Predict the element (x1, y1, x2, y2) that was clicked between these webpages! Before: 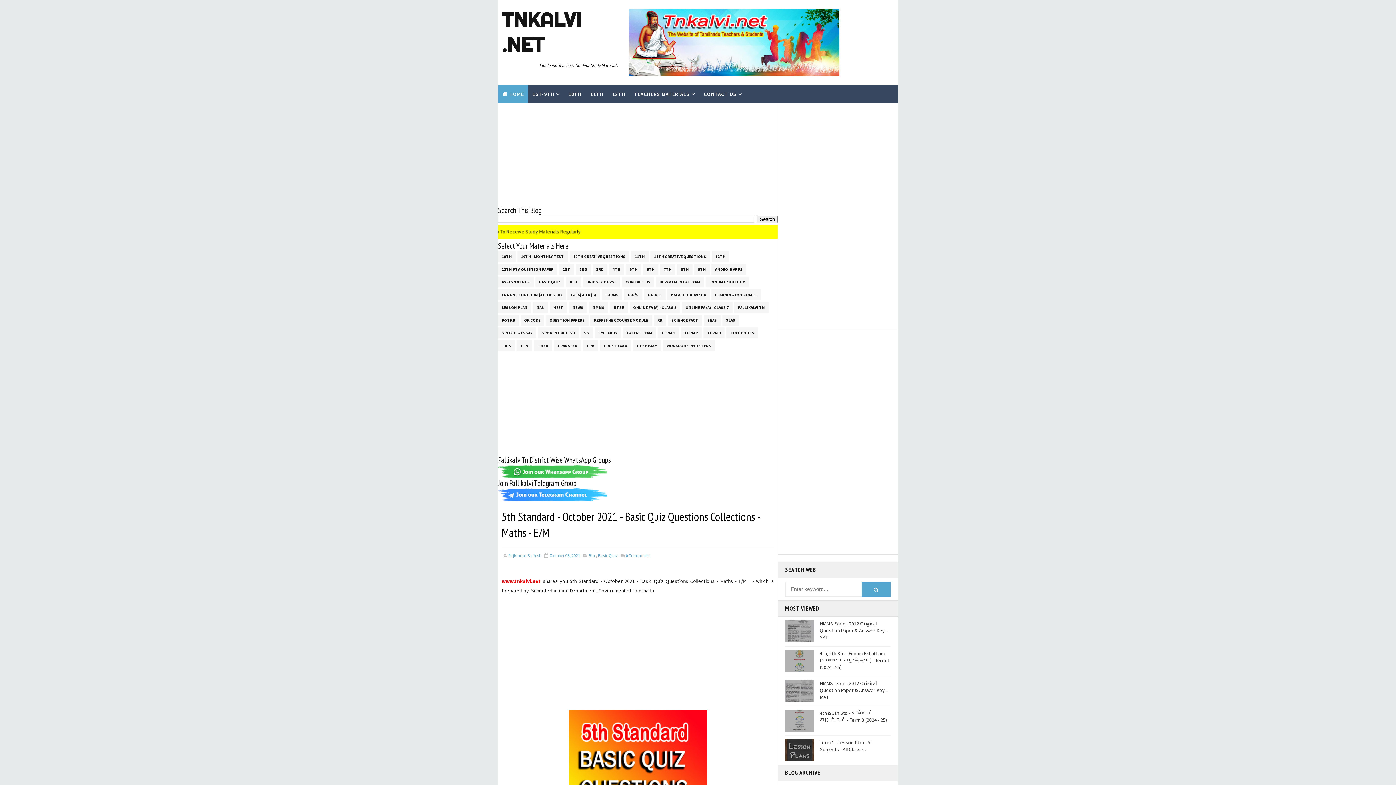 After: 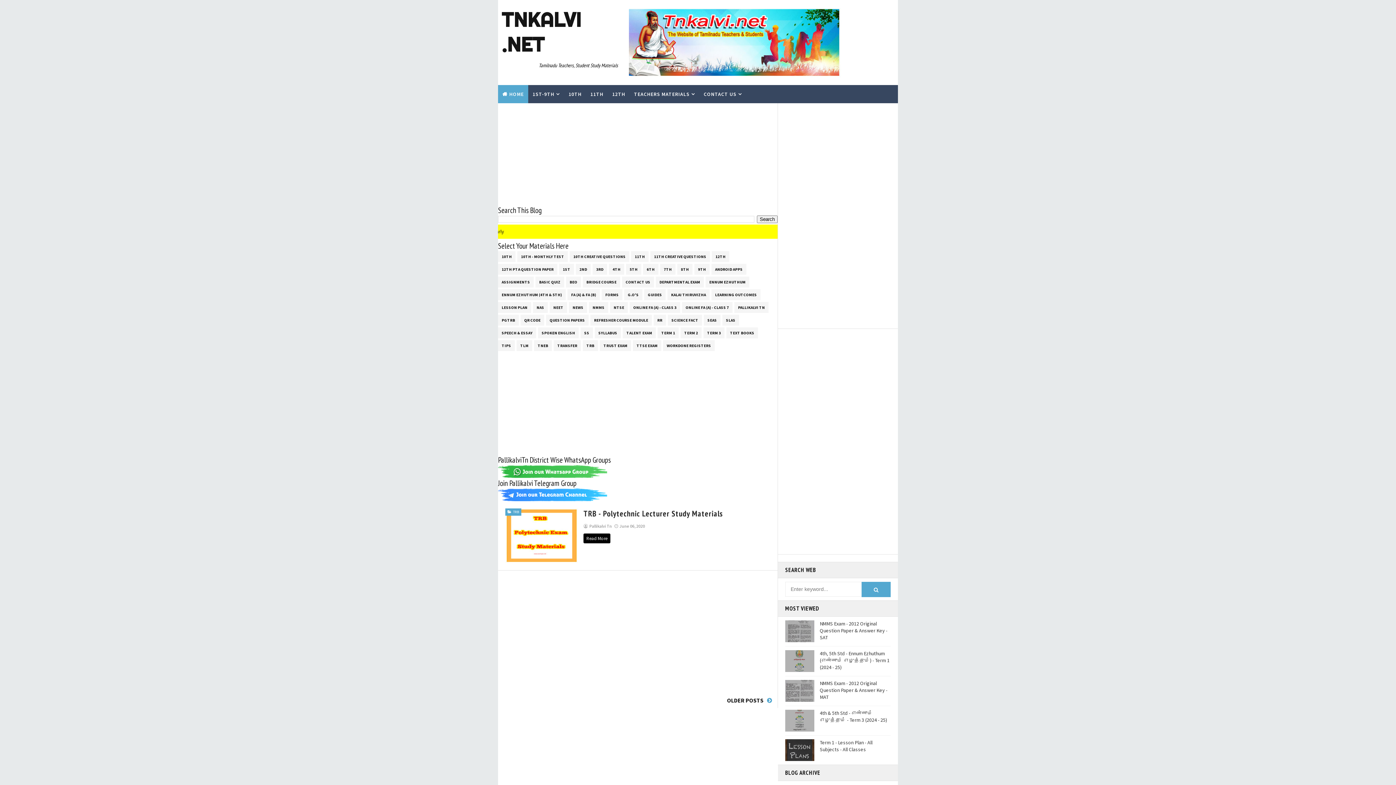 Action: bbox: (582, 340, 598, 351) label: TRB